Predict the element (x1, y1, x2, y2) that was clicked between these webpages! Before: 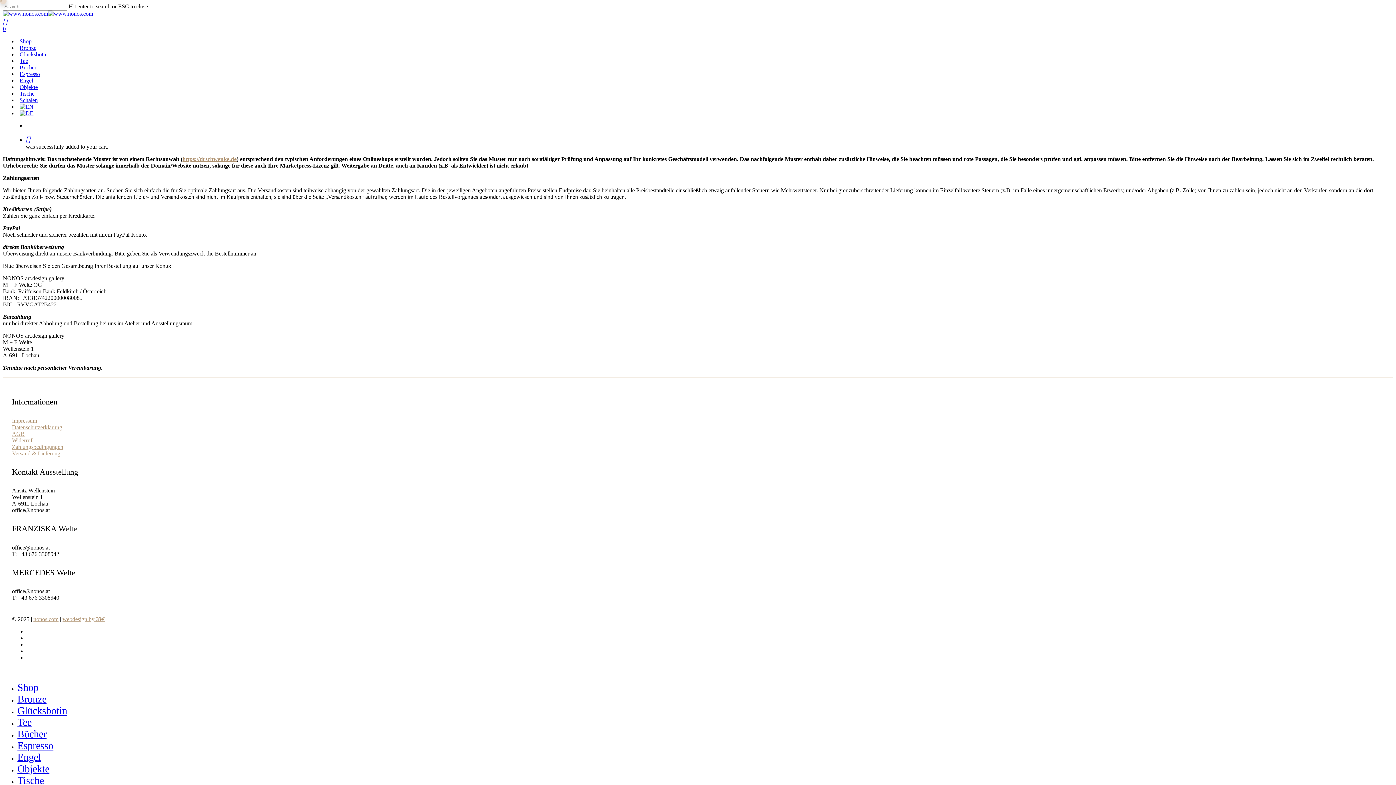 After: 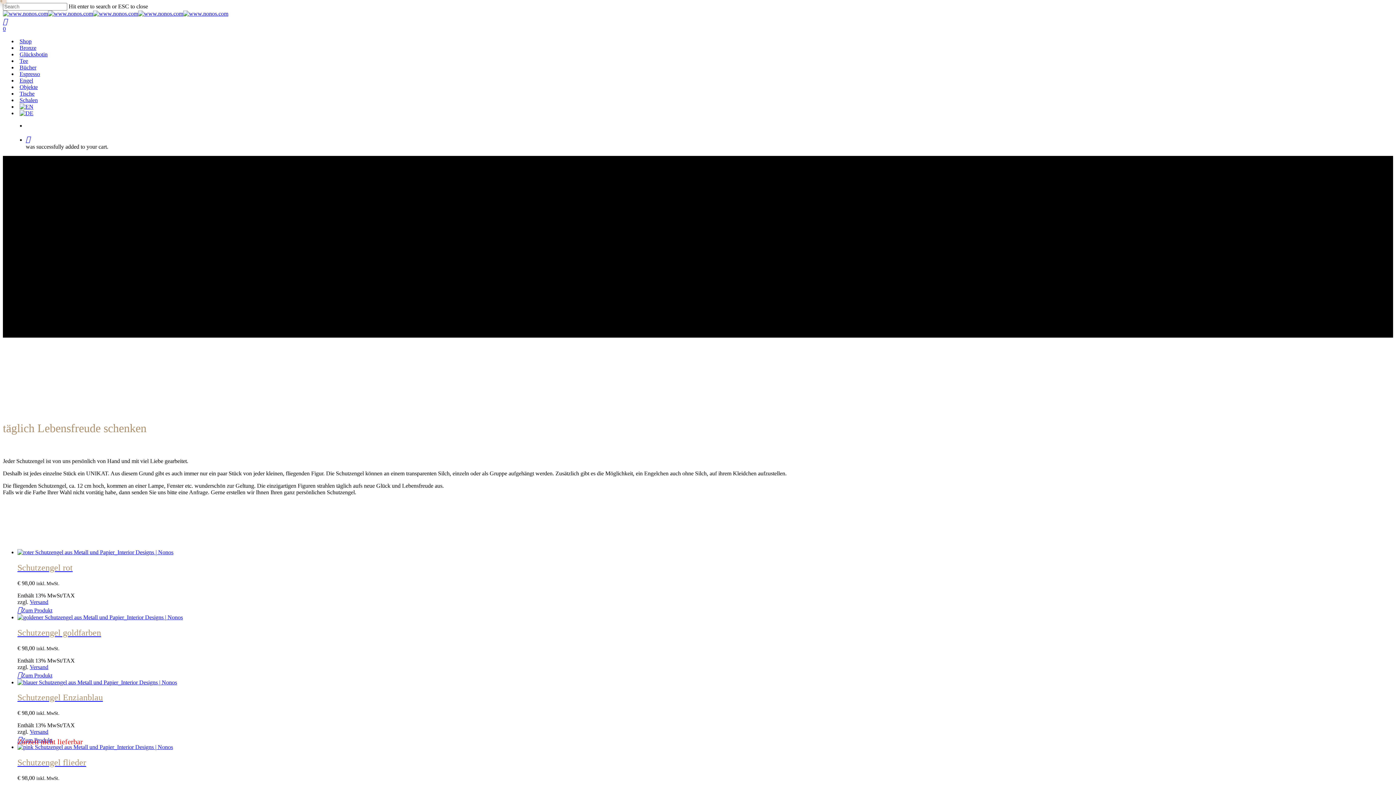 Action: label: Engel bbox: (19, 77, 33, 83)